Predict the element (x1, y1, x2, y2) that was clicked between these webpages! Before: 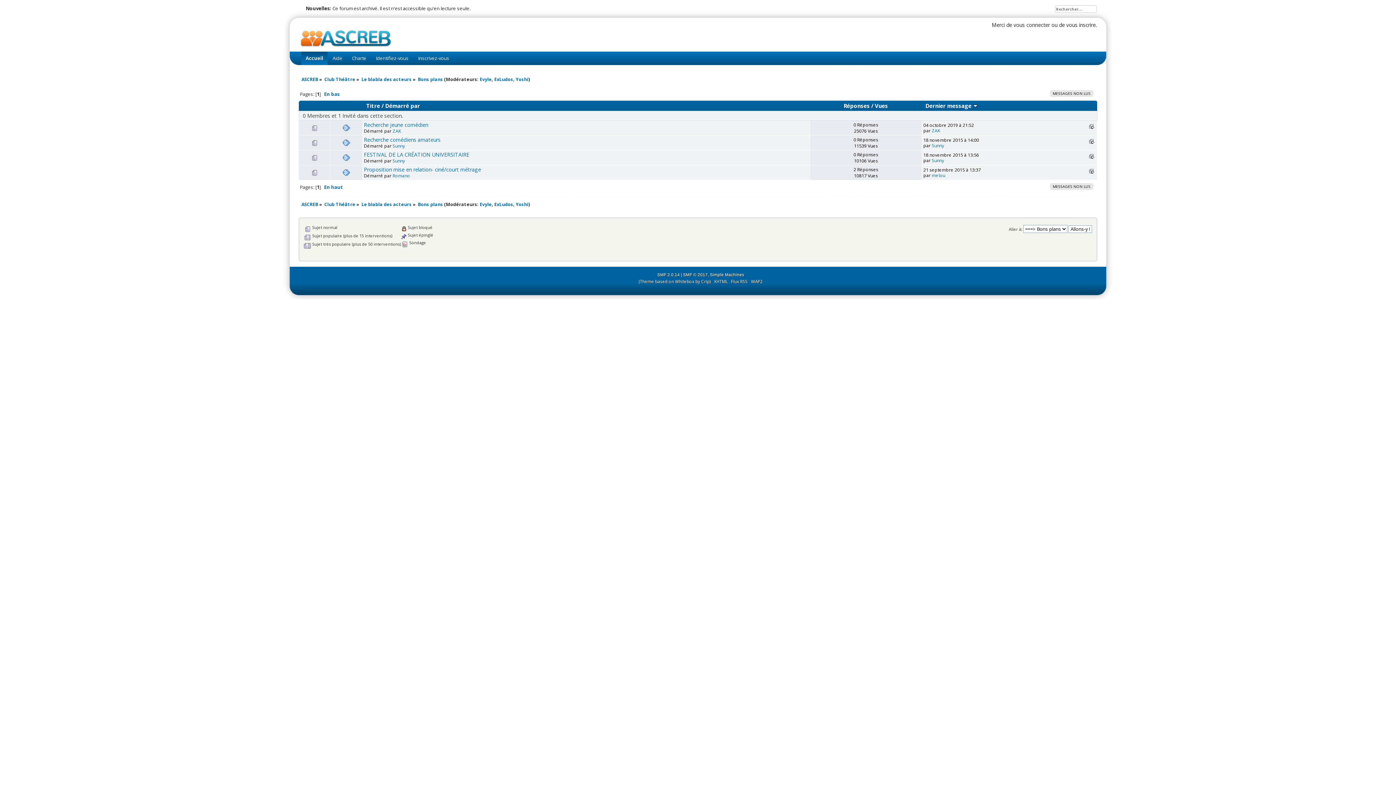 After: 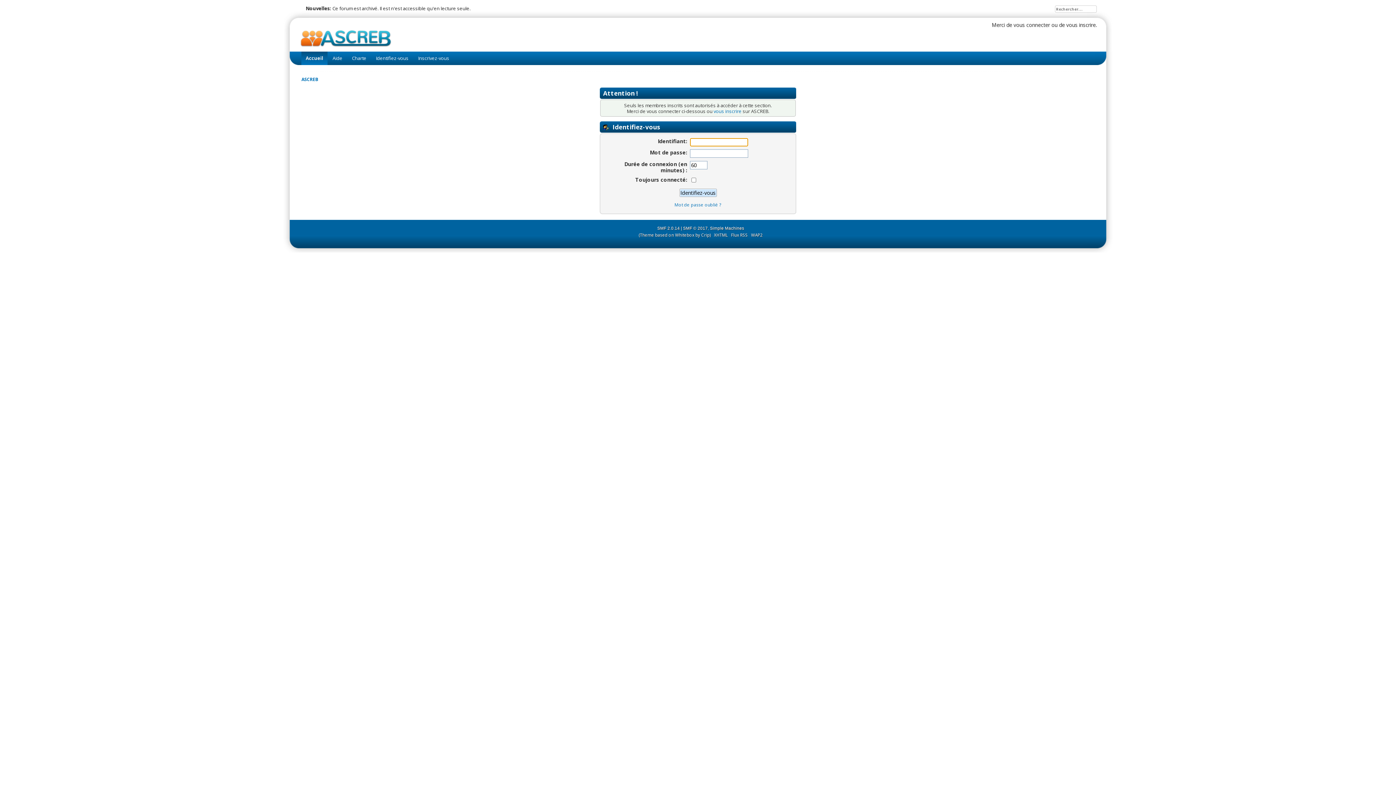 Action: label: Yoshi bbox: (515, 201, 528, 207)